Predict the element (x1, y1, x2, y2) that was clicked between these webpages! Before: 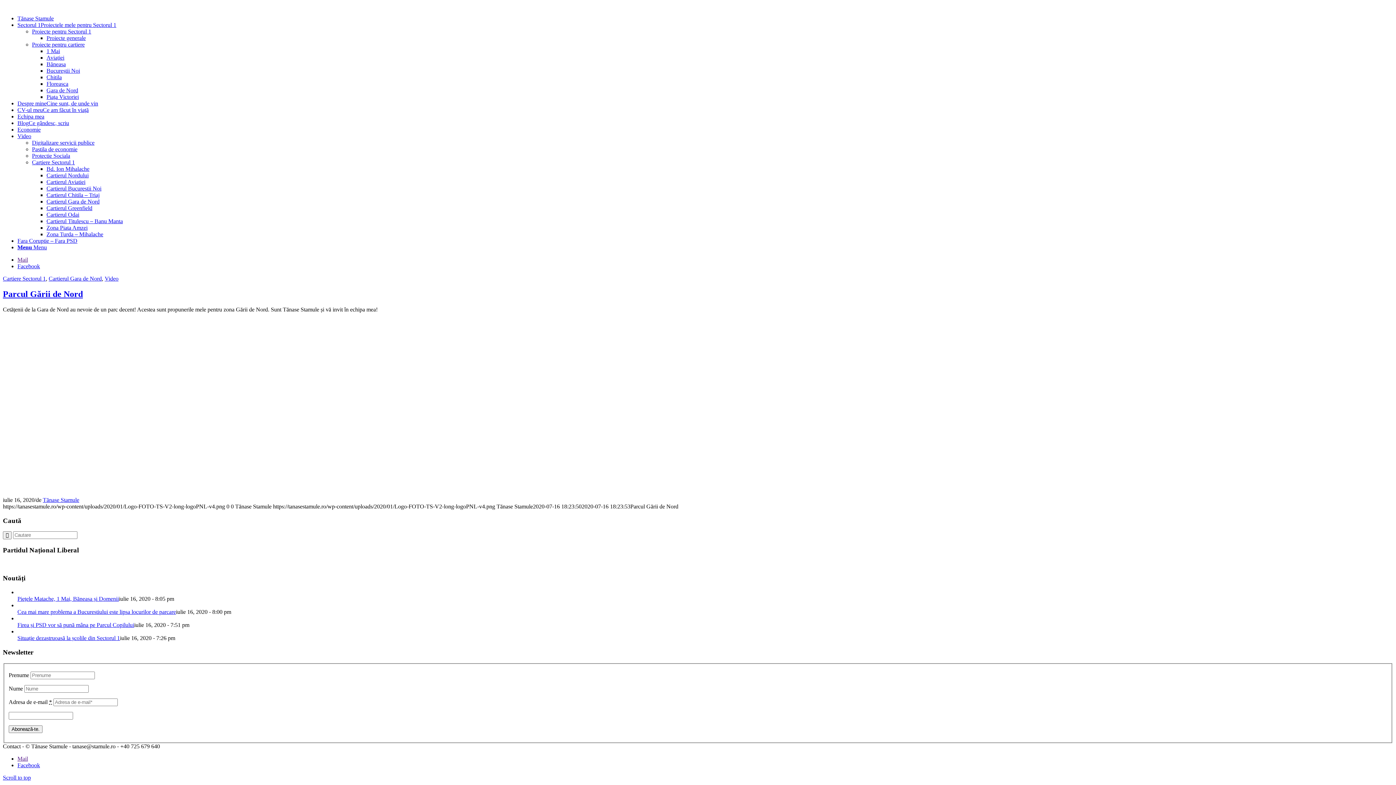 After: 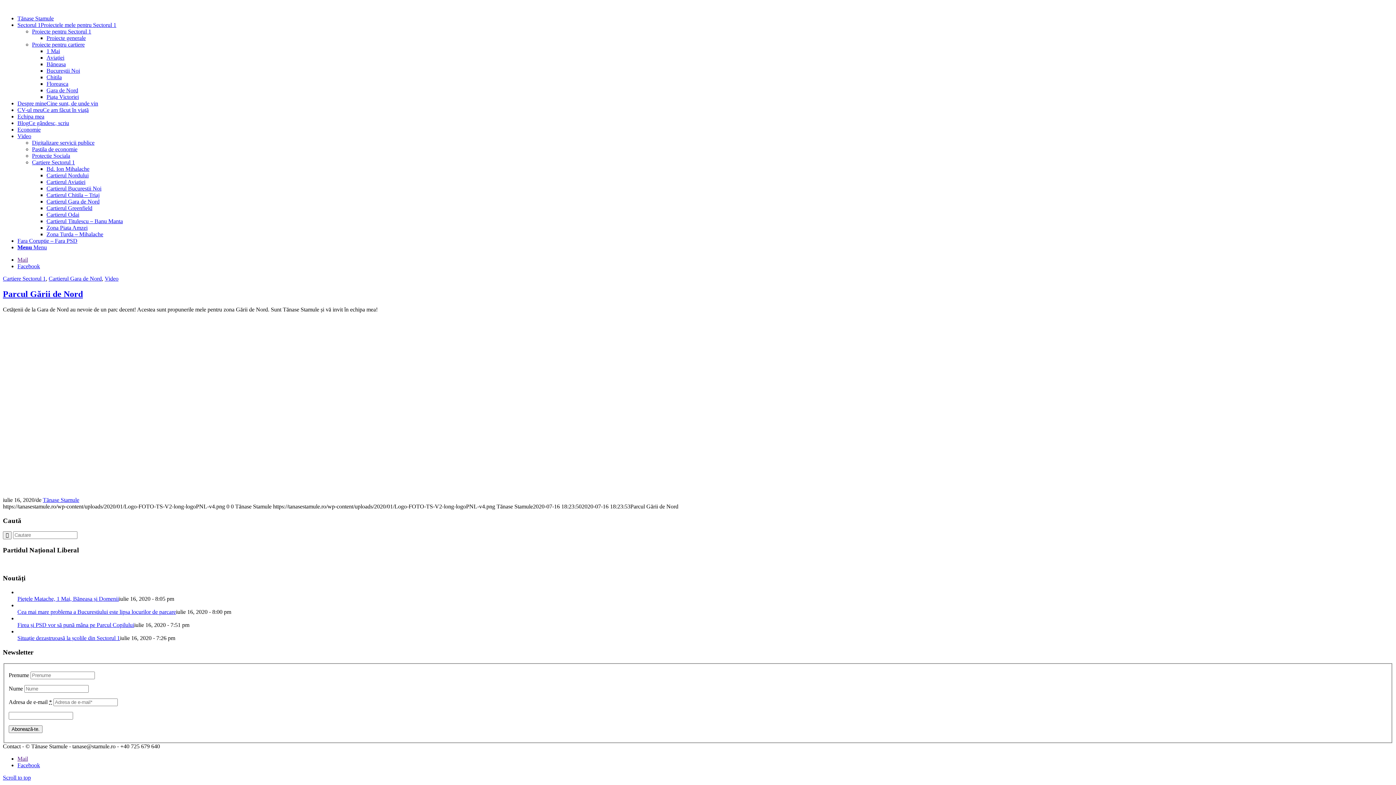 Action: label: Link to Facebook bbox: (17, 762, 40, 768)